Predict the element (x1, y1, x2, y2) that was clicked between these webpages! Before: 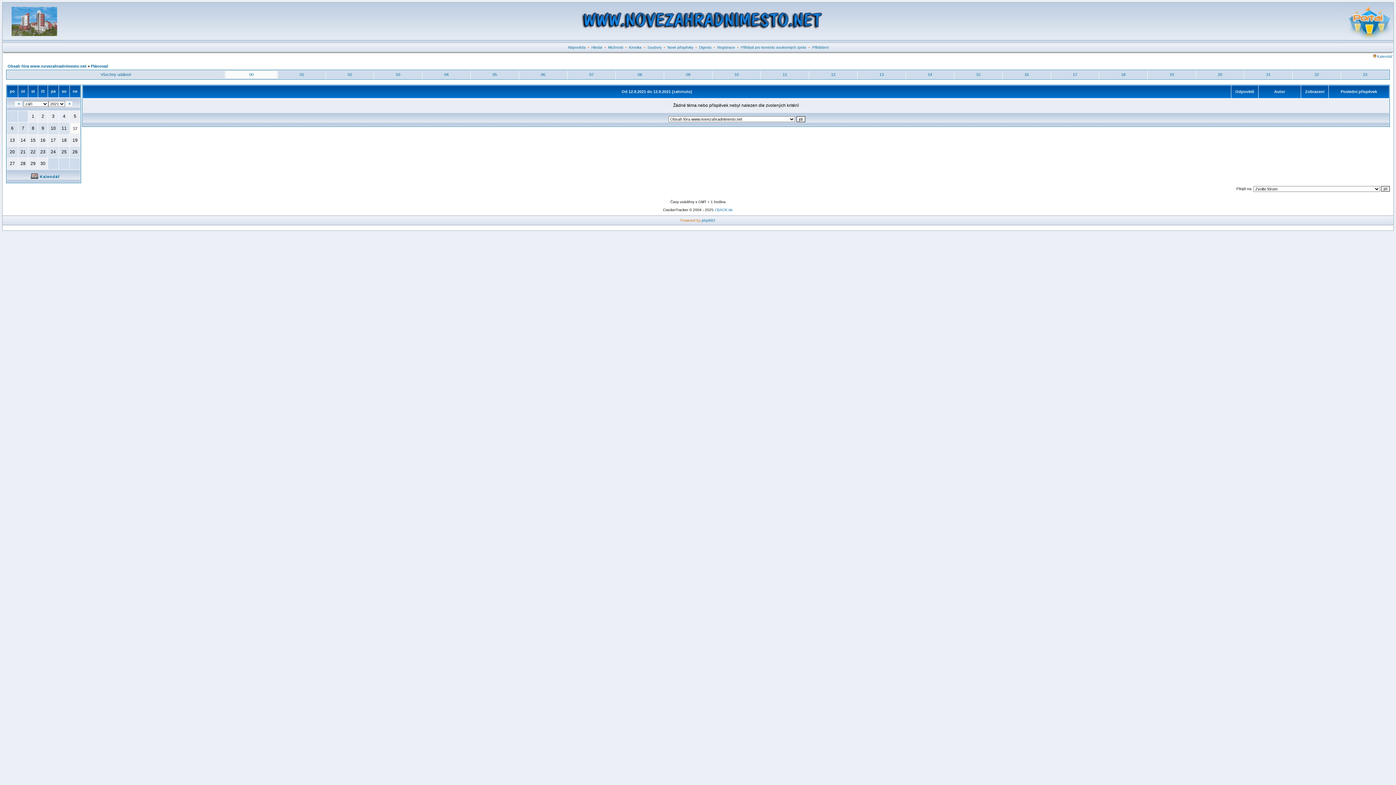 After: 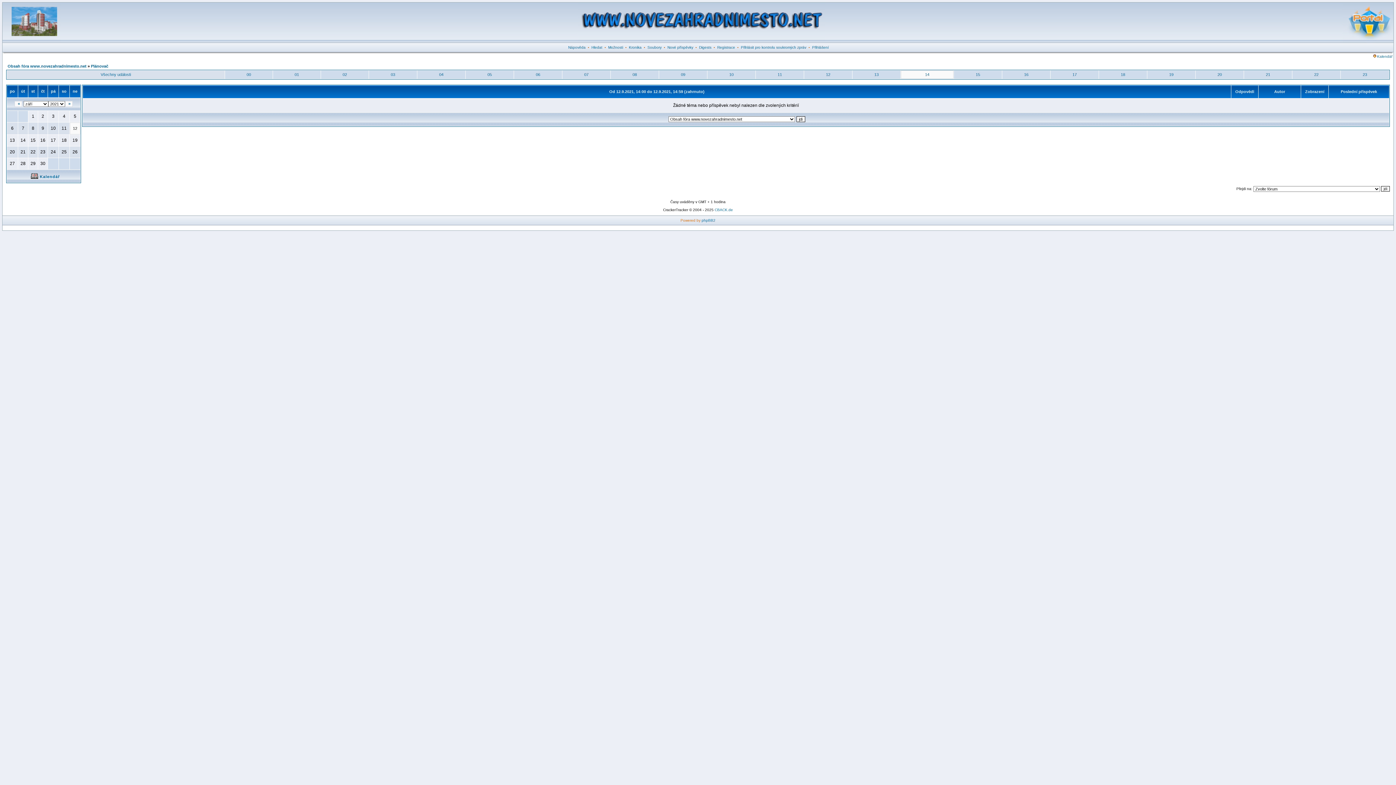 Action: bbox: (928, 72, 932, 76) label: 14